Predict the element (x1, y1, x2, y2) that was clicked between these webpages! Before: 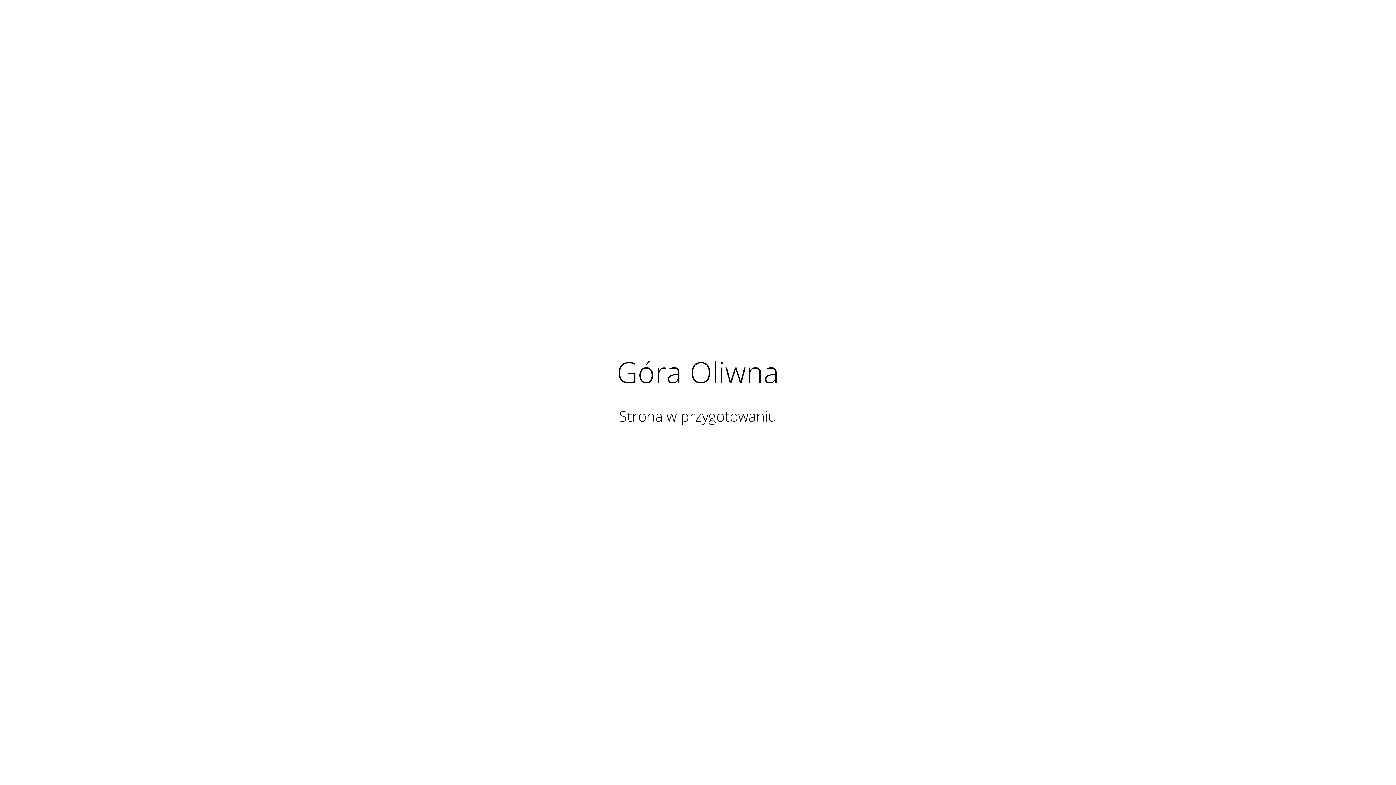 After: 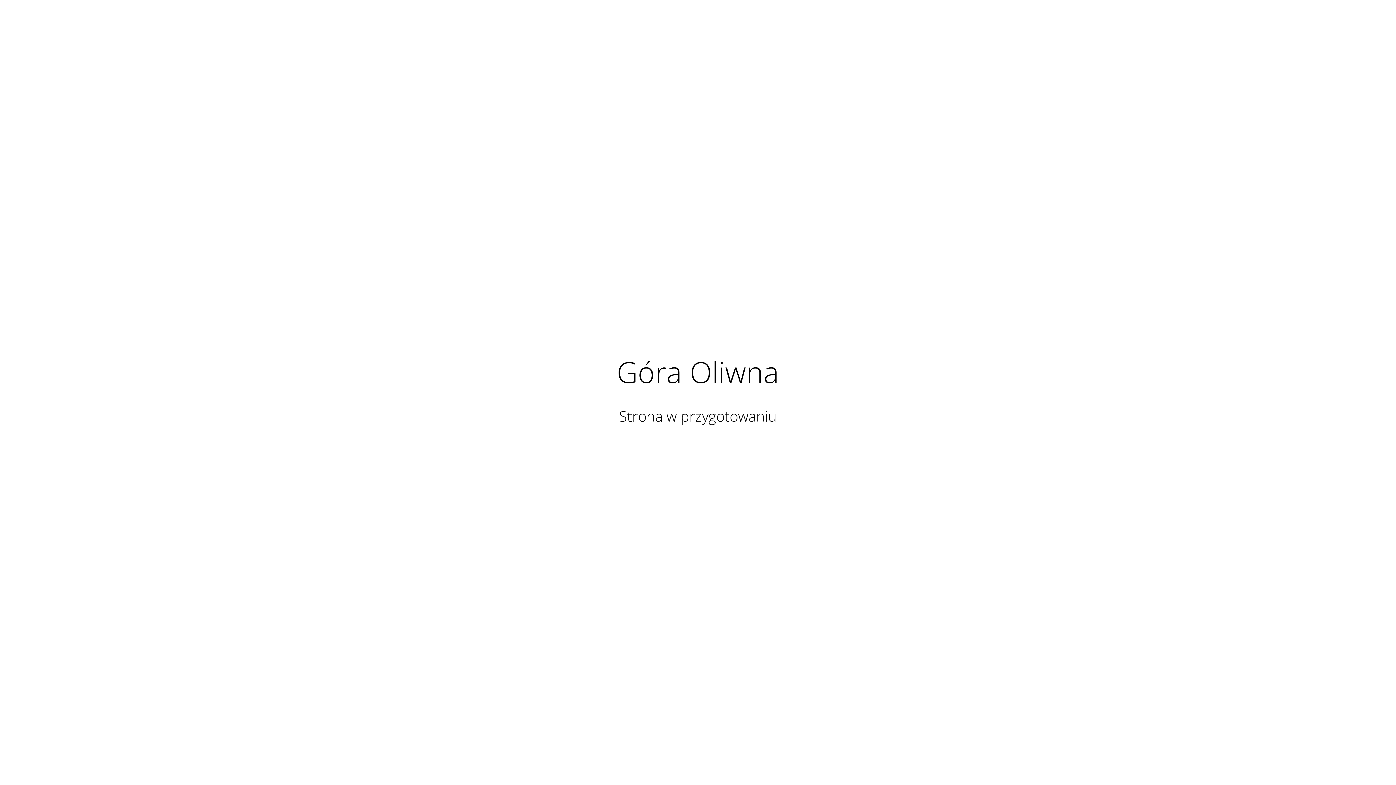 Action: label: Góra Oliwna bbox: (616, 369, 779, 386)